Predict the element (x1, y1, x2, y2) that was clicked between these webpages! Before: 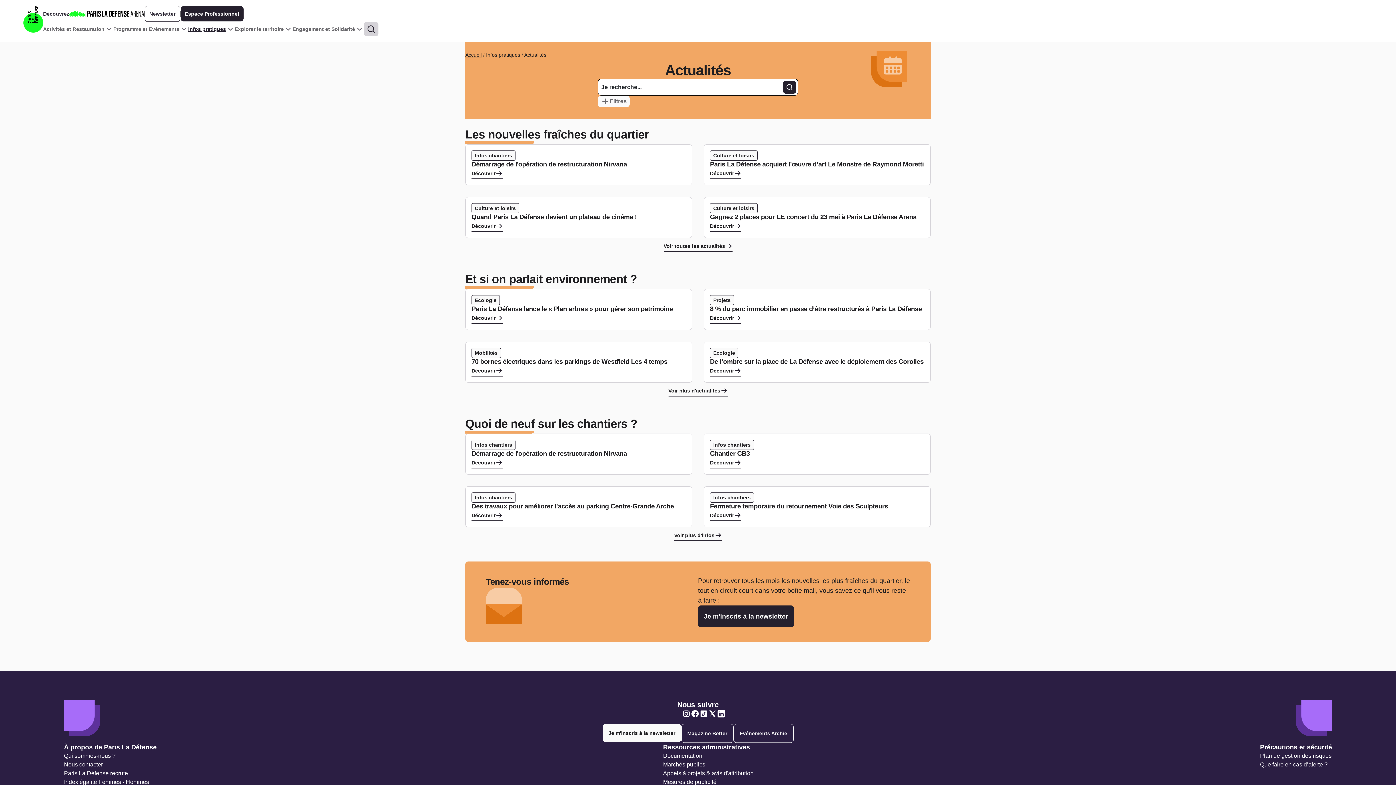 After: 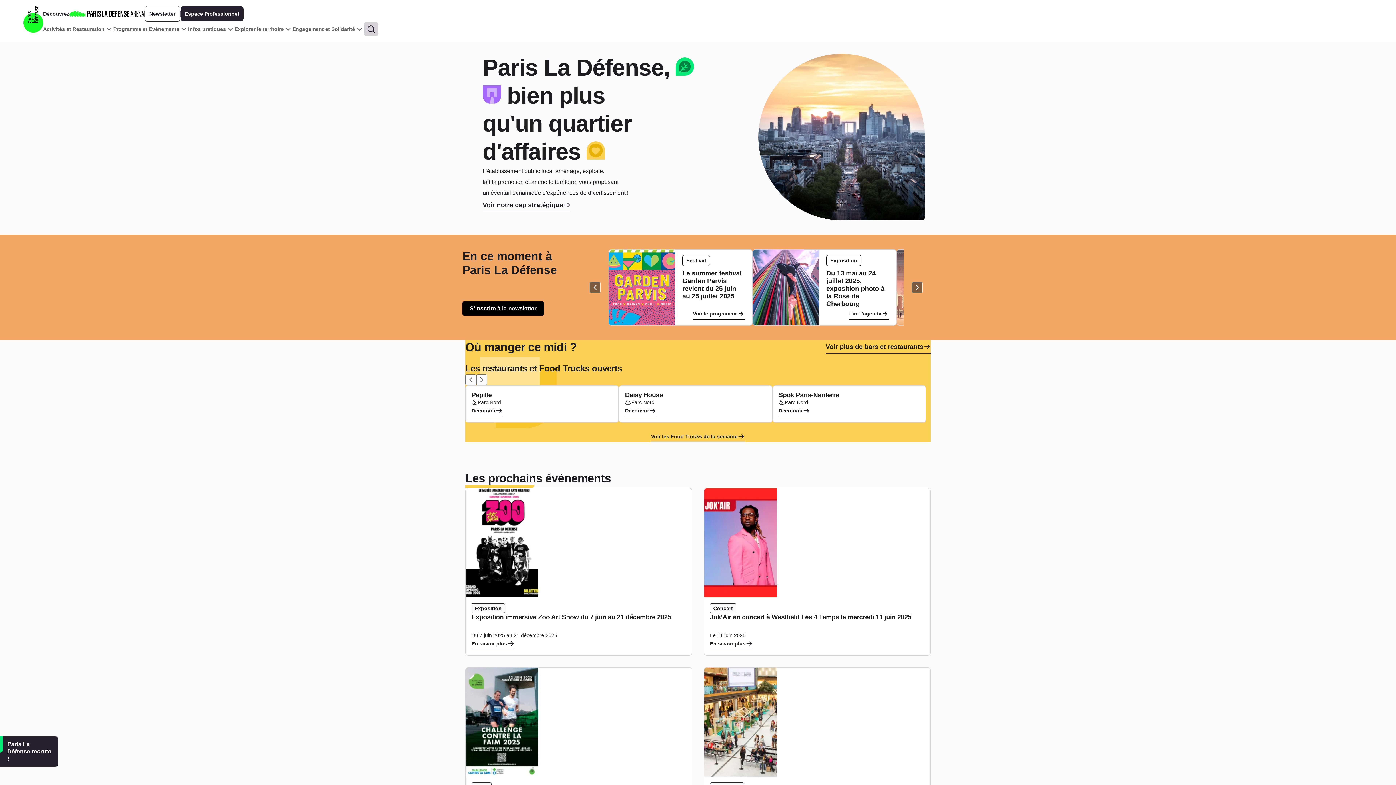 Action: label: Accueil bbox: (465, 52, 481, 57)